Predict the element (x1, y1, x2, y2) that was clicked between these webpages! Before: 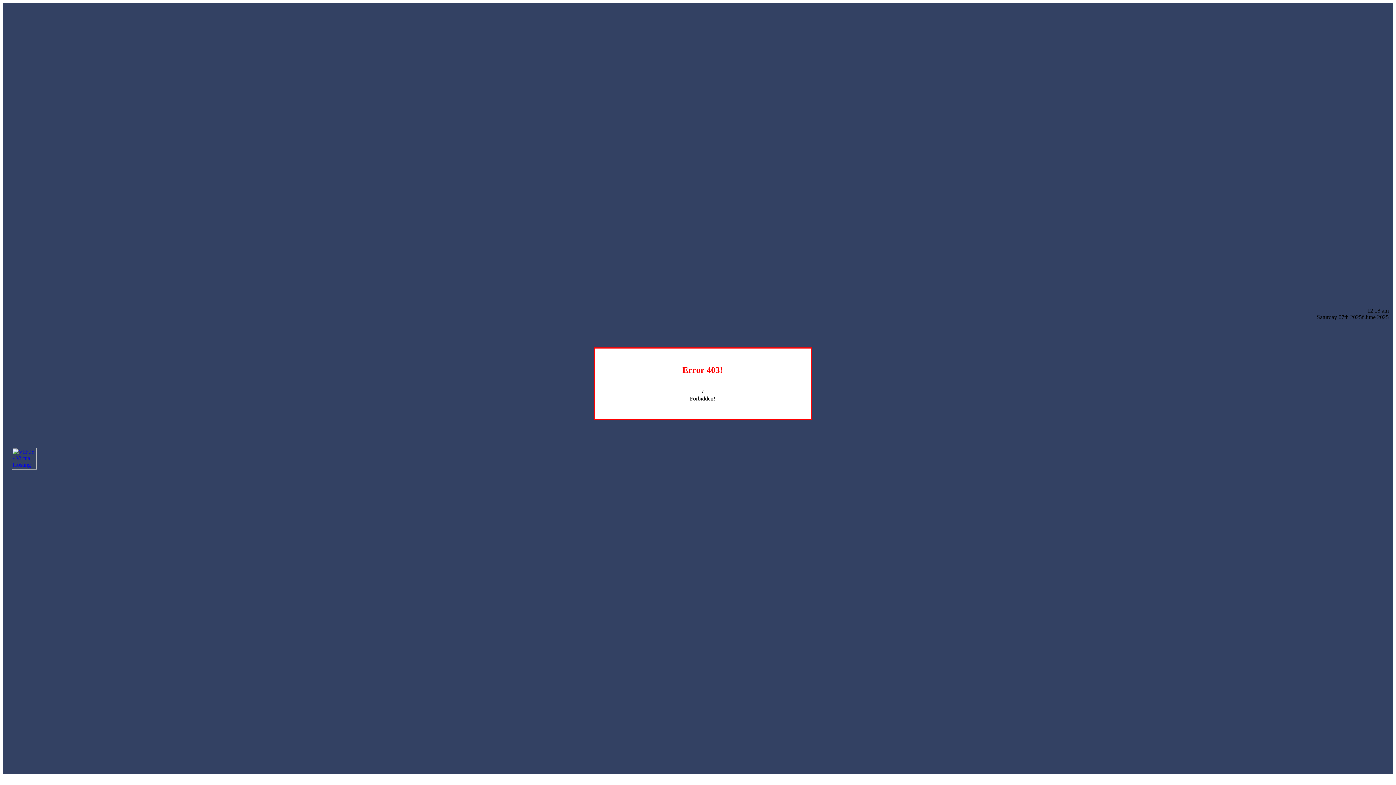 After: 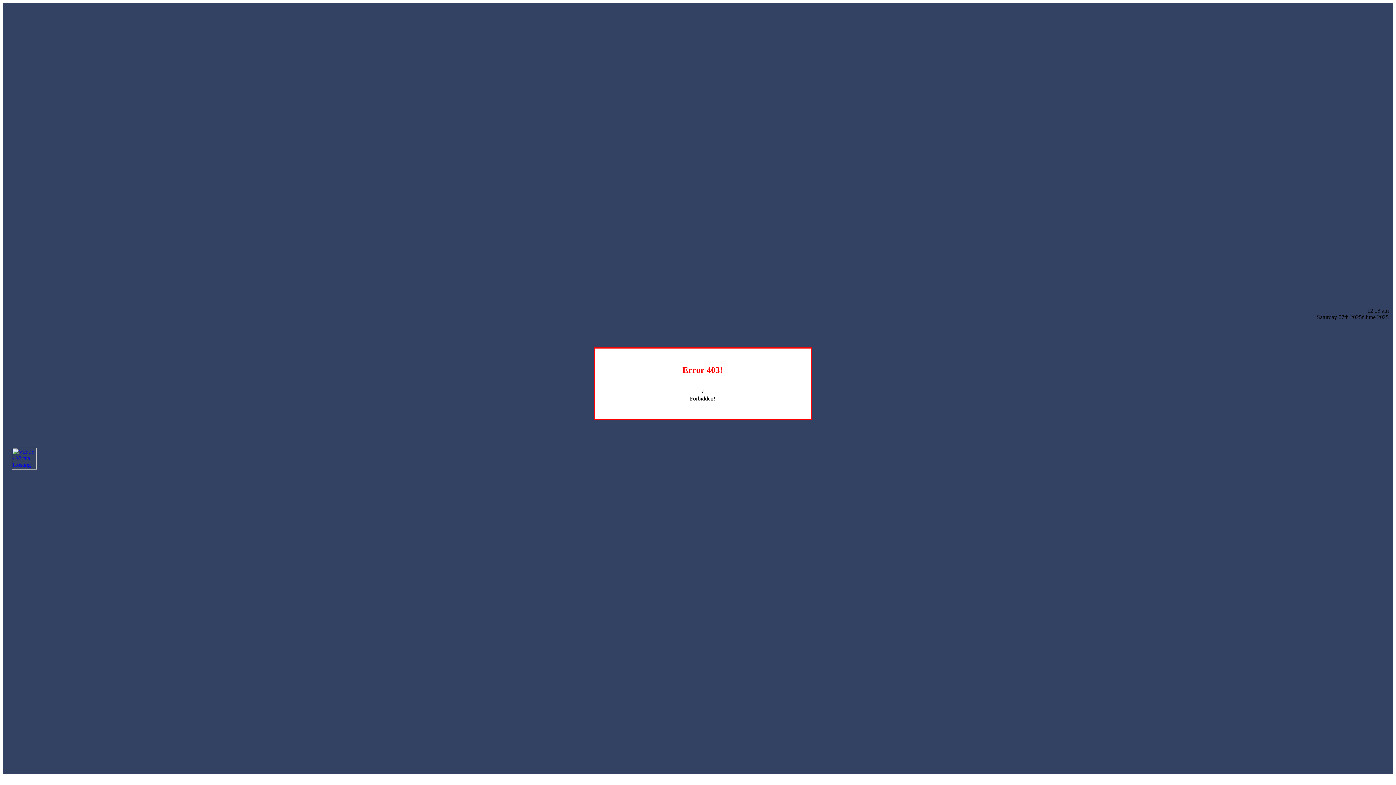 Action: bbox: (12, 464, 36, 470)